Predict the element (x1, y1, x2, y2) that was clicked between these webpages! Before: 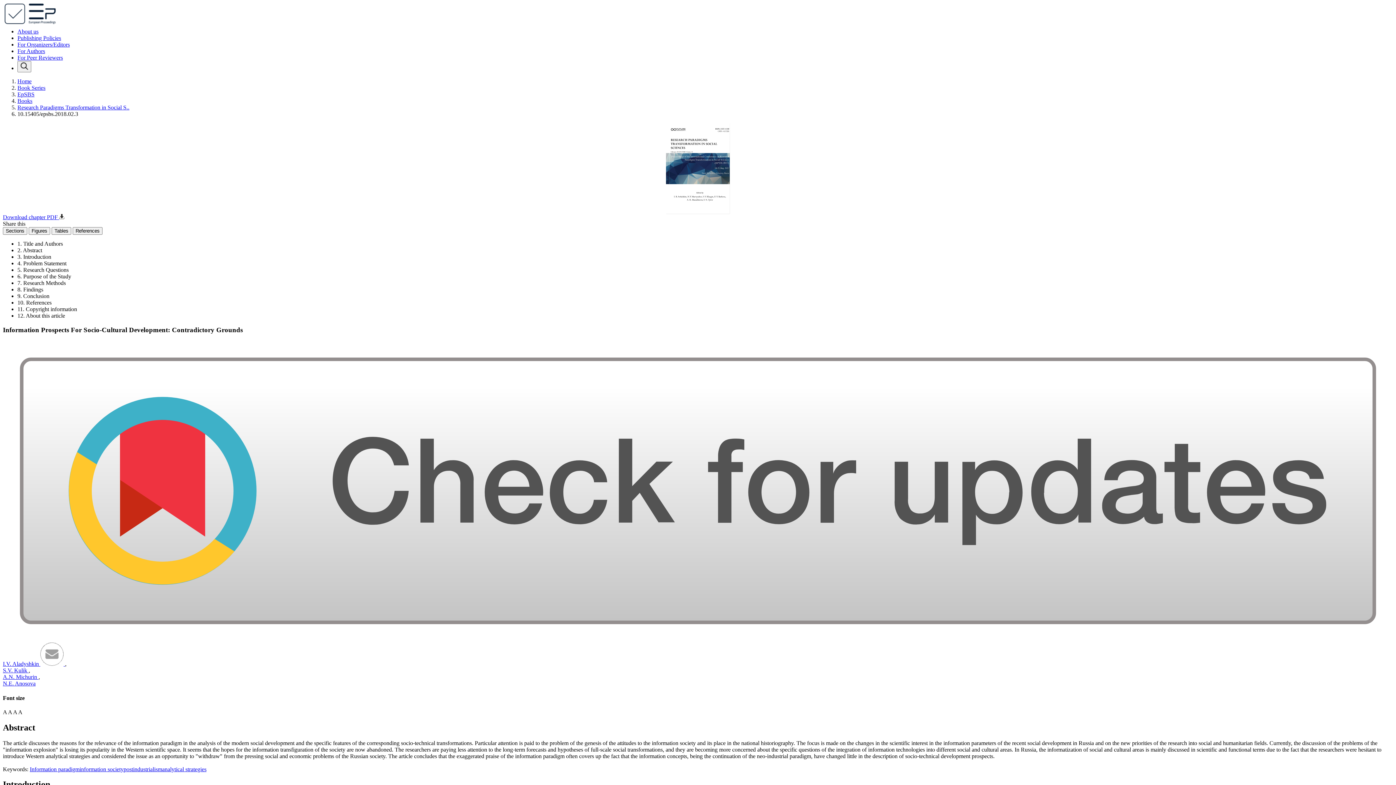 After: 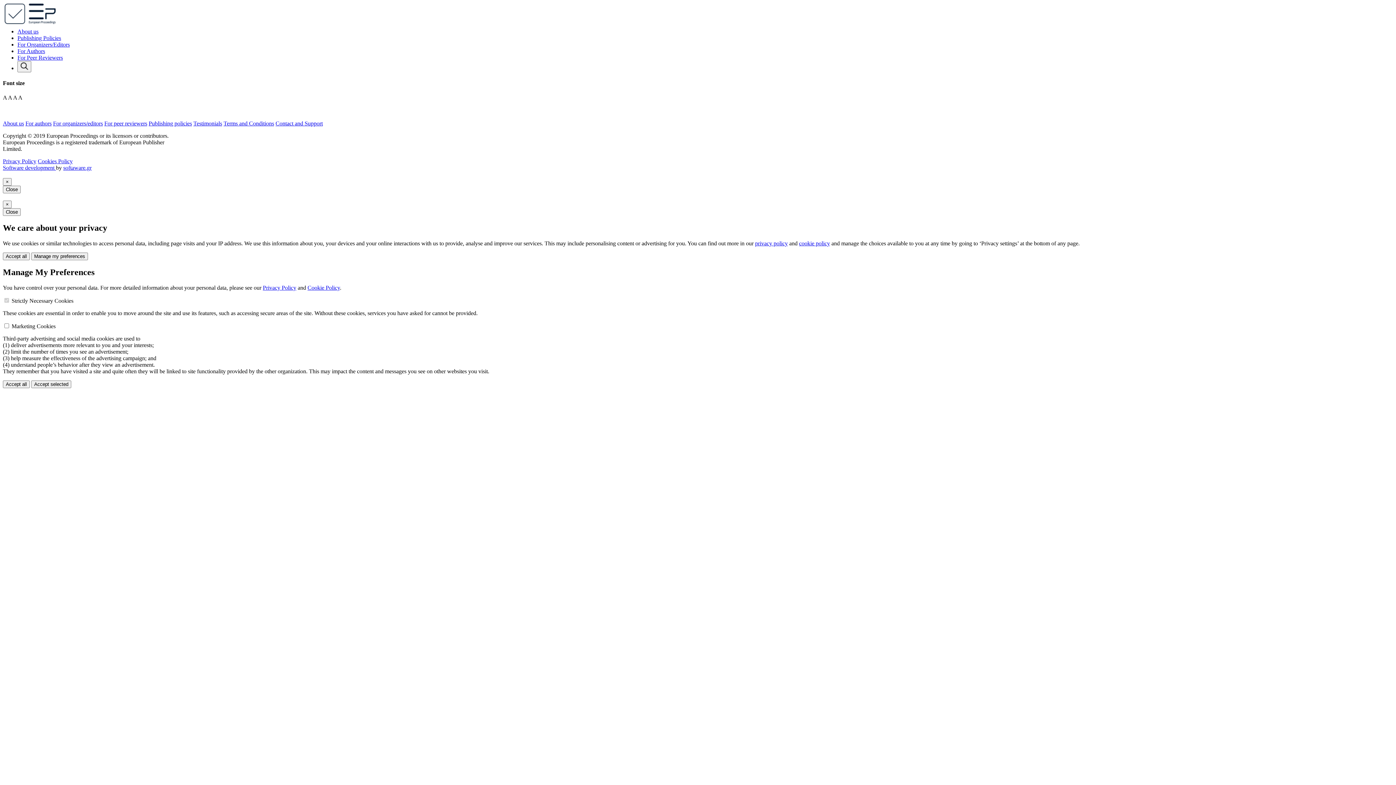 Action: label: For Organizers/Editors bbox: (17, 41, 69, 47)